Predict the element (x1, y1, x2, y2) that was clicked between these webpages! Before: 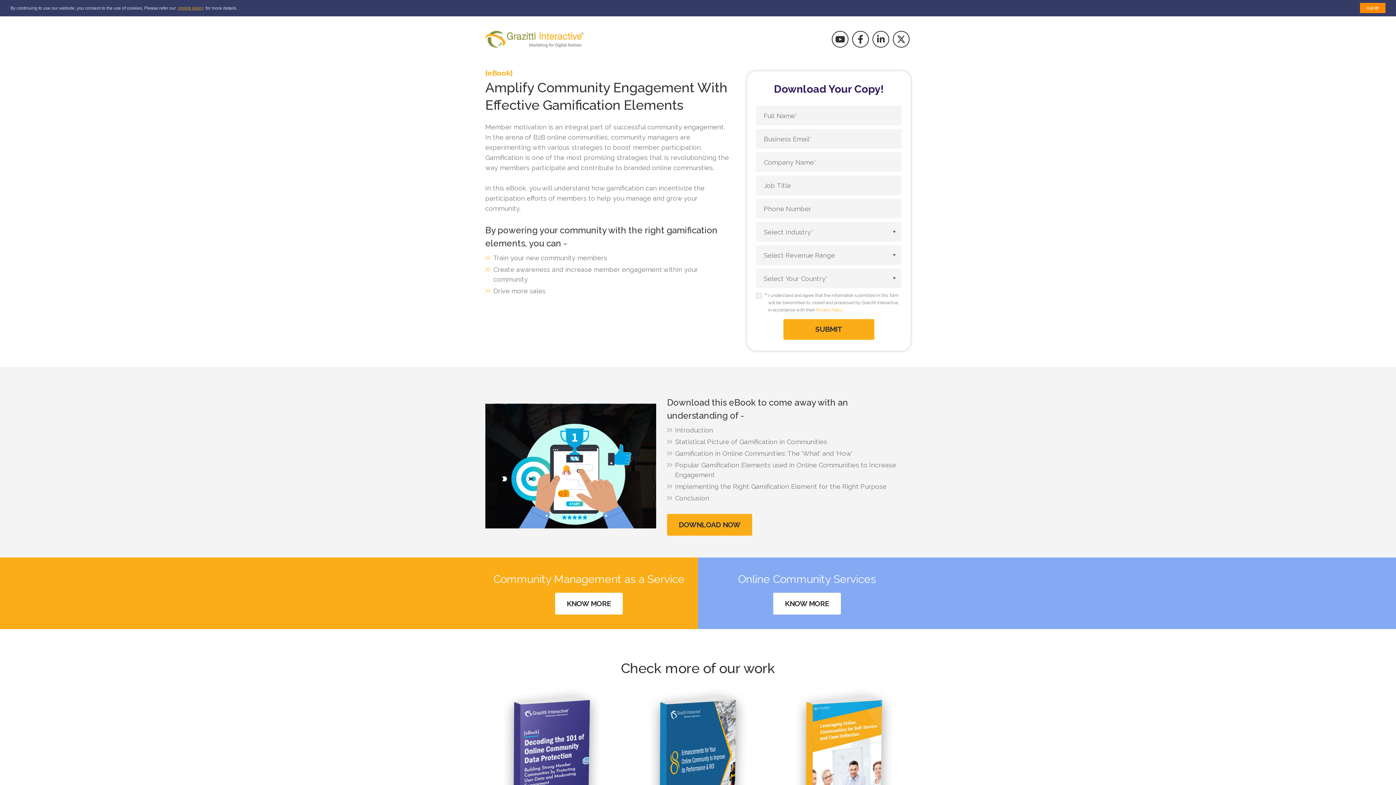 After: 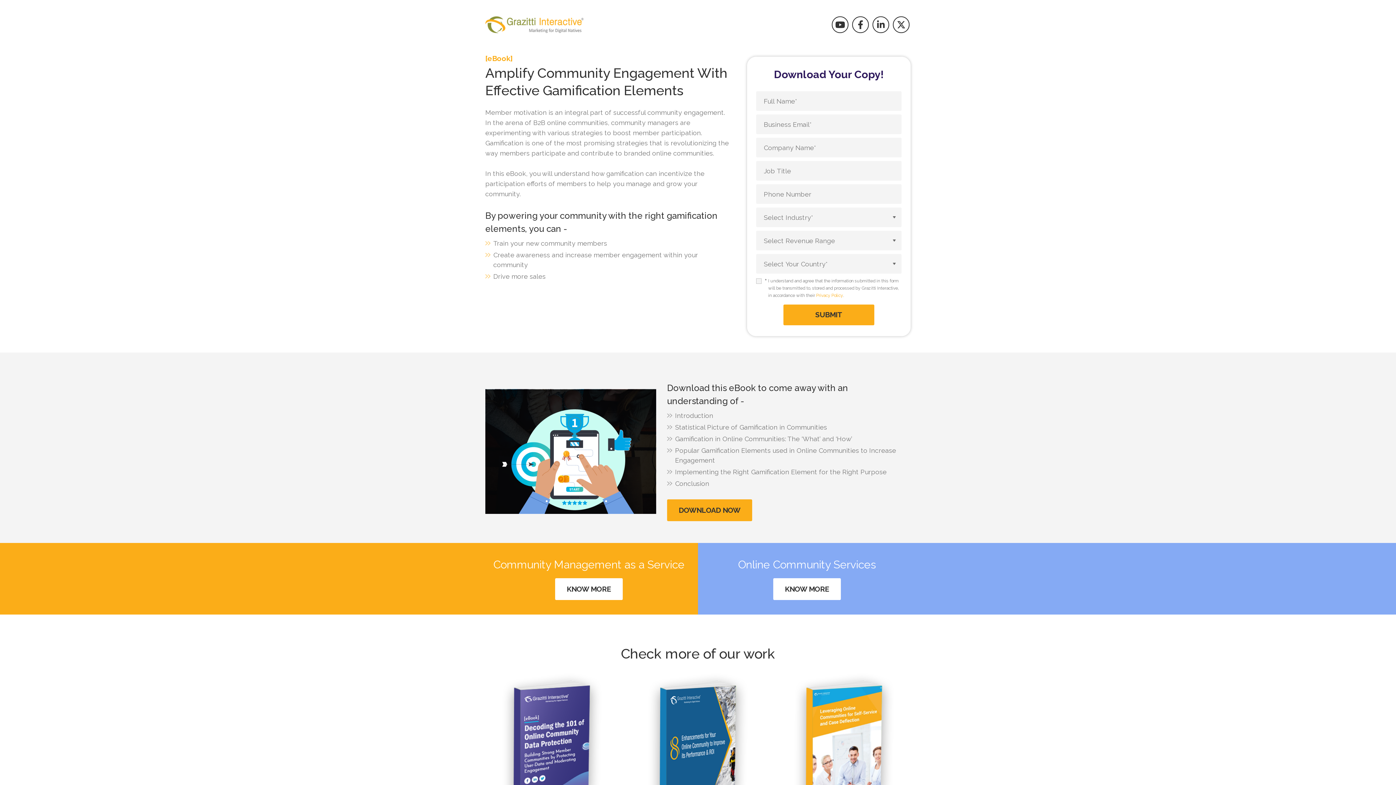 Action: label: dismiss cookie message bbox: (1360, 3, 1385, 13)